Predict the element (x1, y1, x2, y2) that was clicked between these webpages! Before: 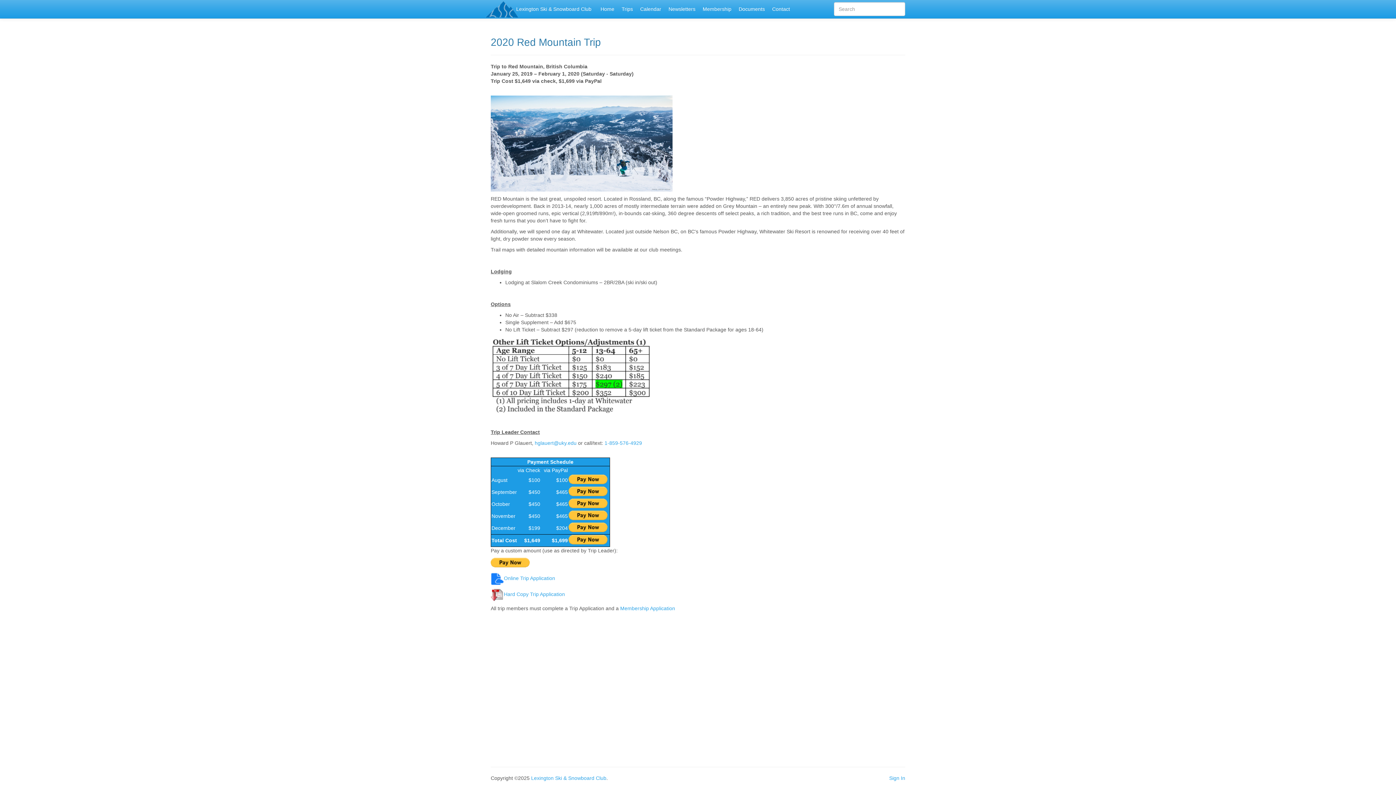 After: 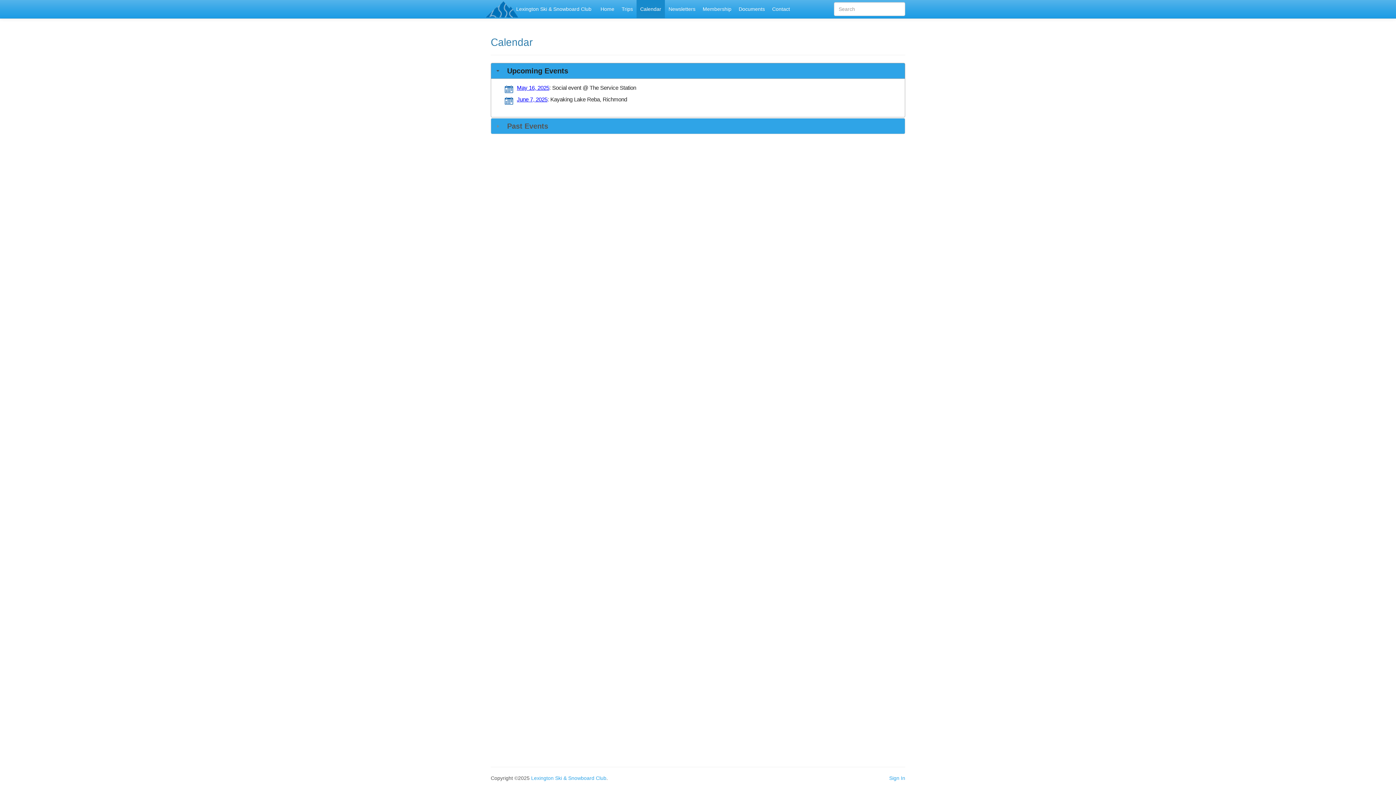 Action: label: Calendar bbox: (636, 0, 665, 18)